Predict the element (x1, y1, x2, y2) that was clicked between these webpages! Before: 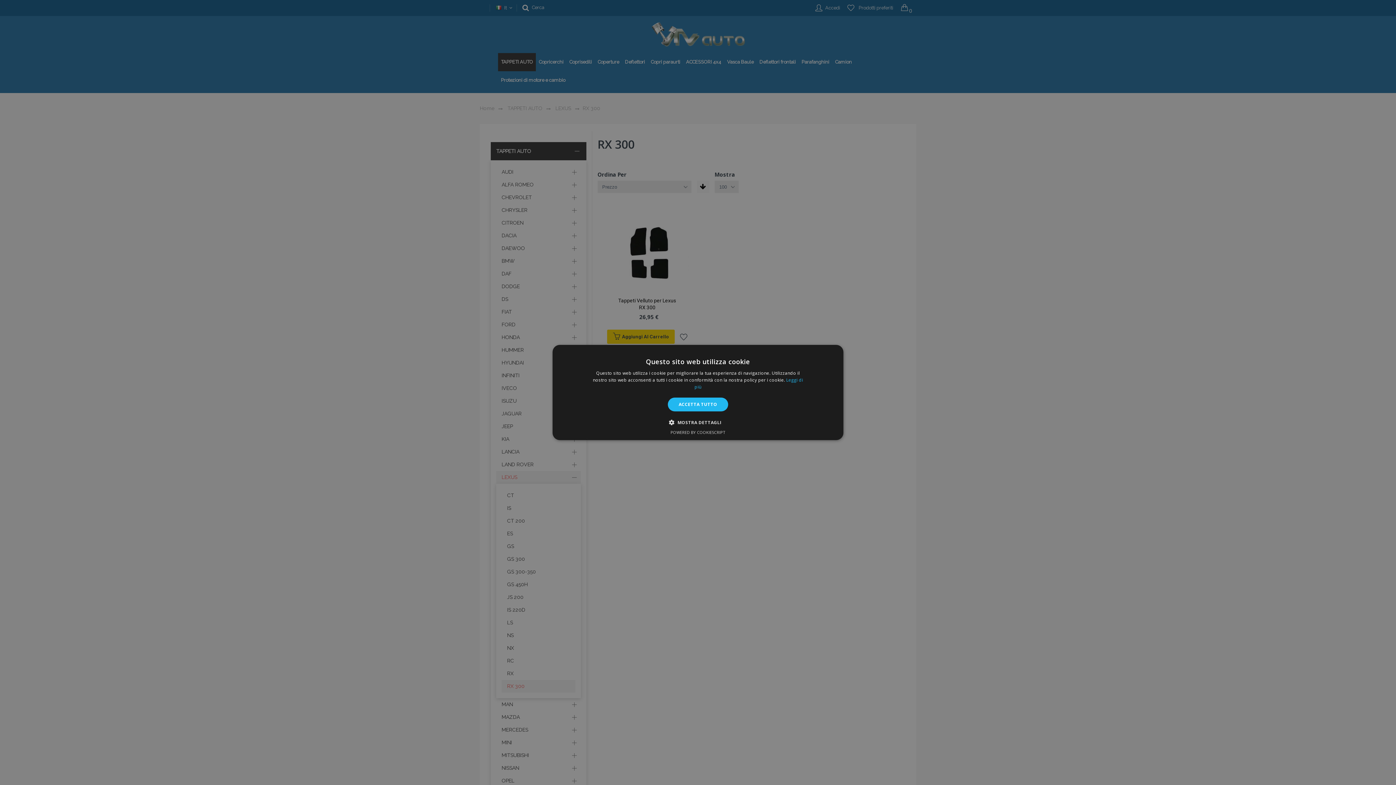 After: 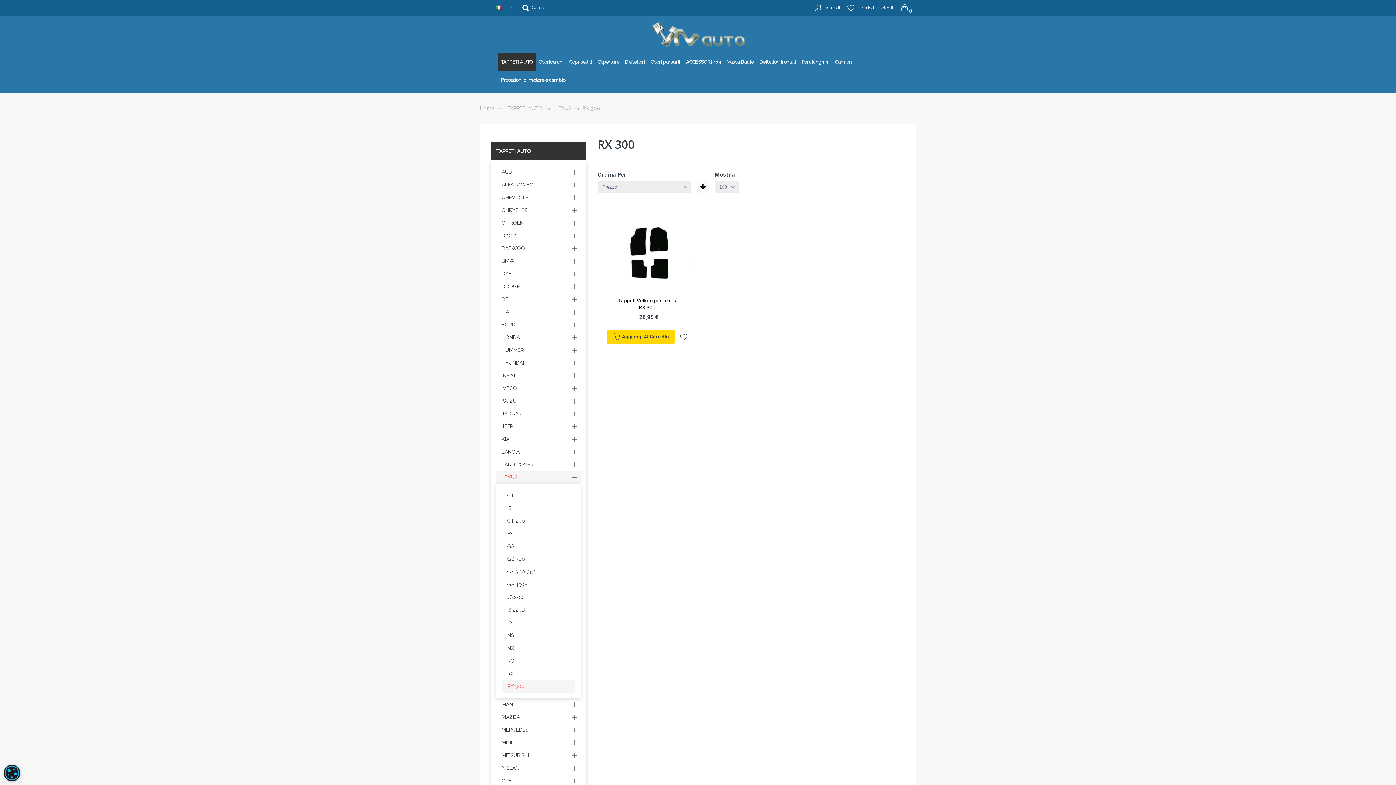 Action: bbox: (667, 397, 728, 411) label: ACCETTA TUTTO